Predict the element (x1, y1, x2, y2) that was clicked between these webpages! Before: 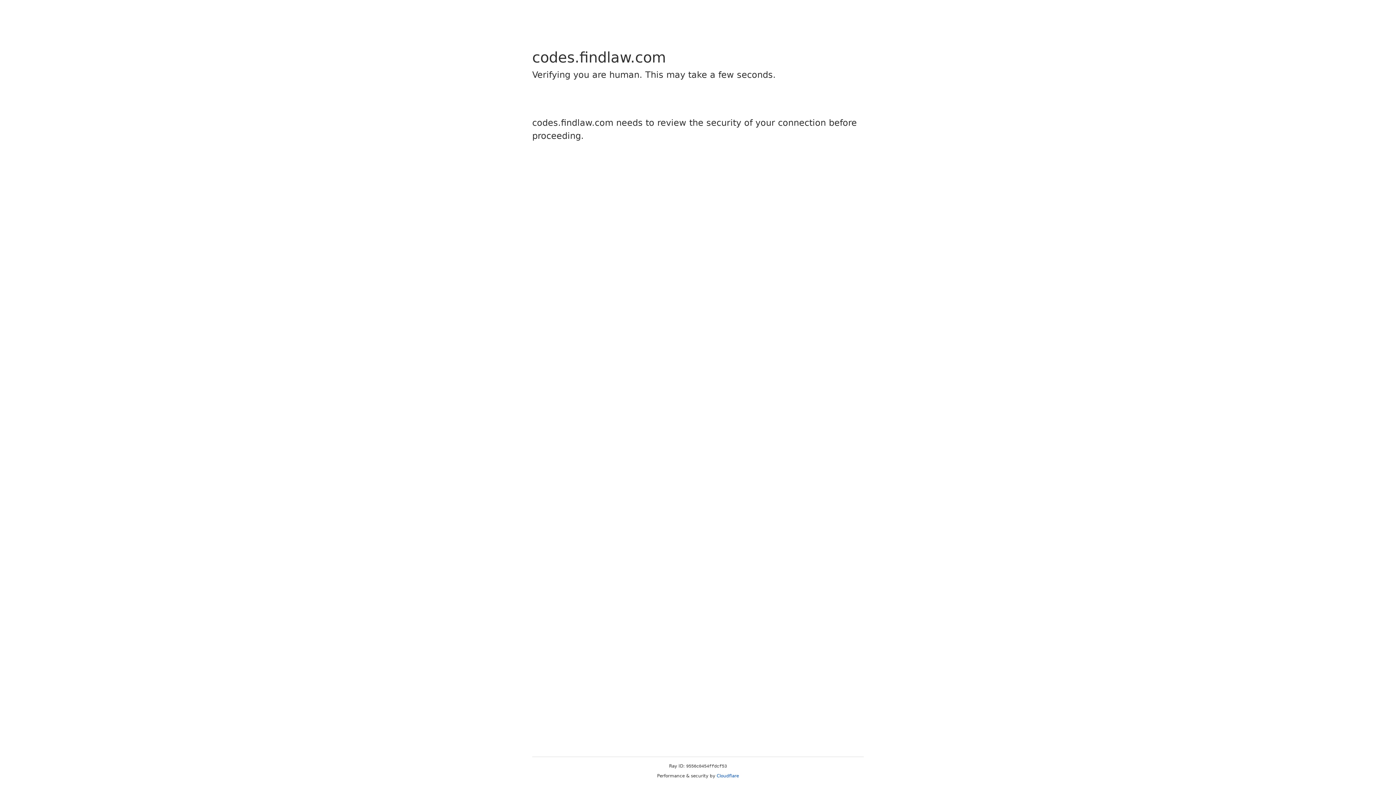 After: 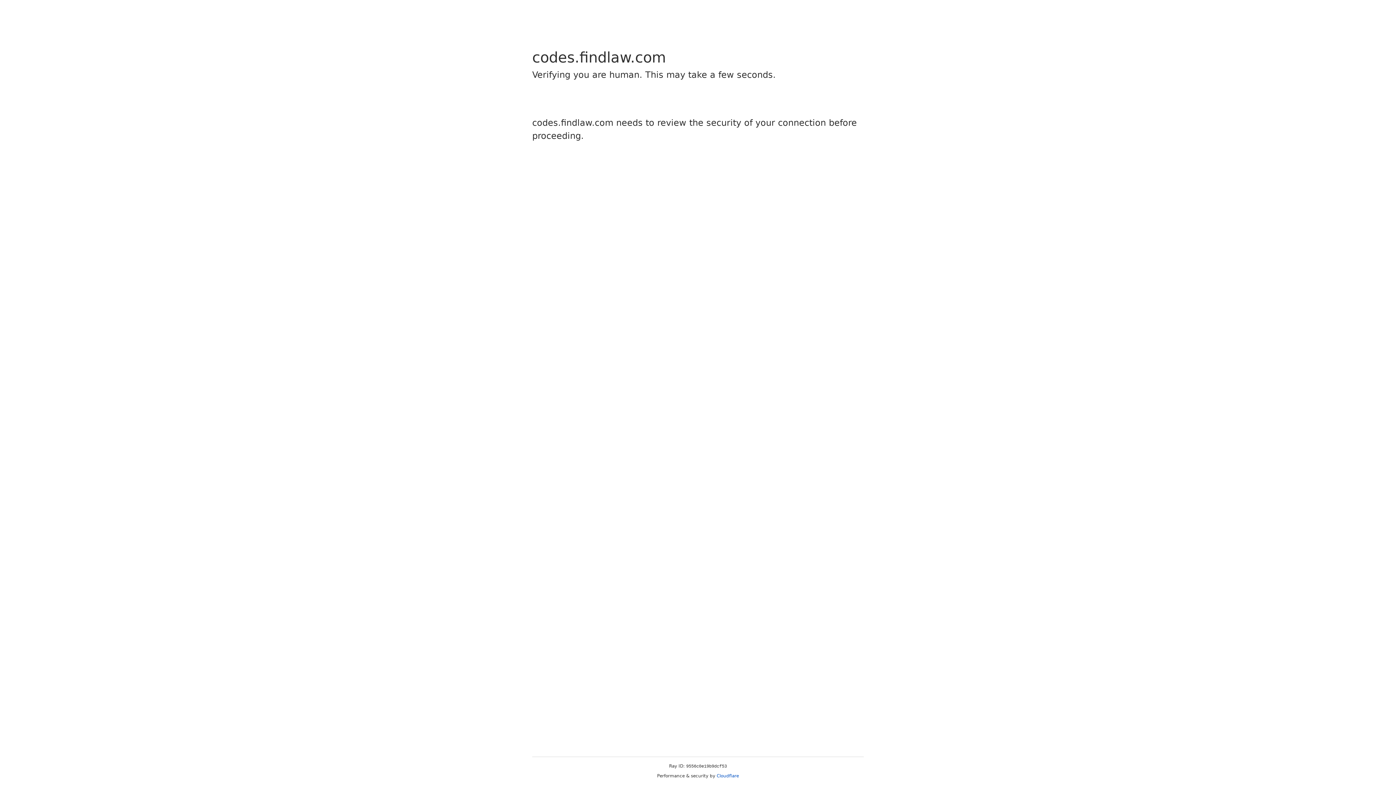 Action: bbox: (716, 773, 739, 778) label: Cloudflare